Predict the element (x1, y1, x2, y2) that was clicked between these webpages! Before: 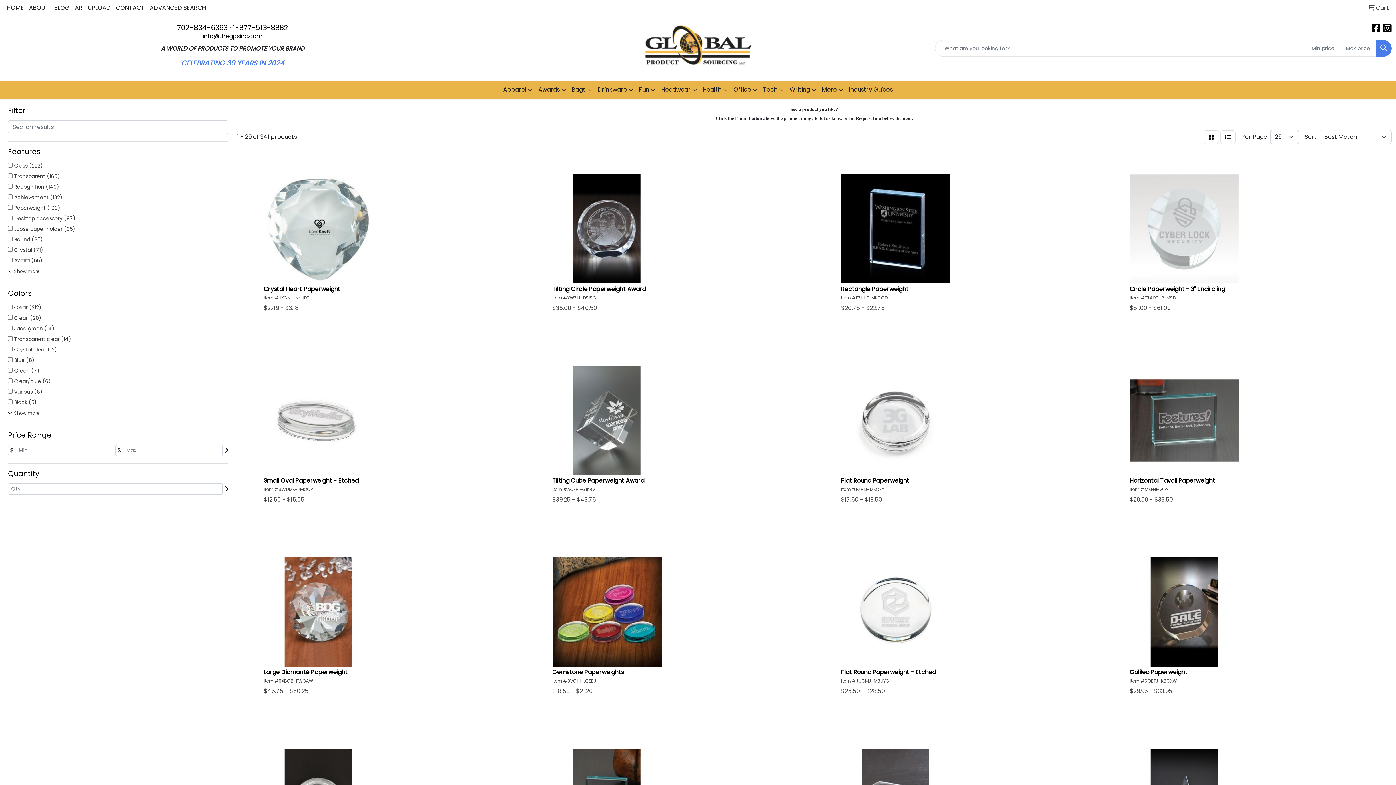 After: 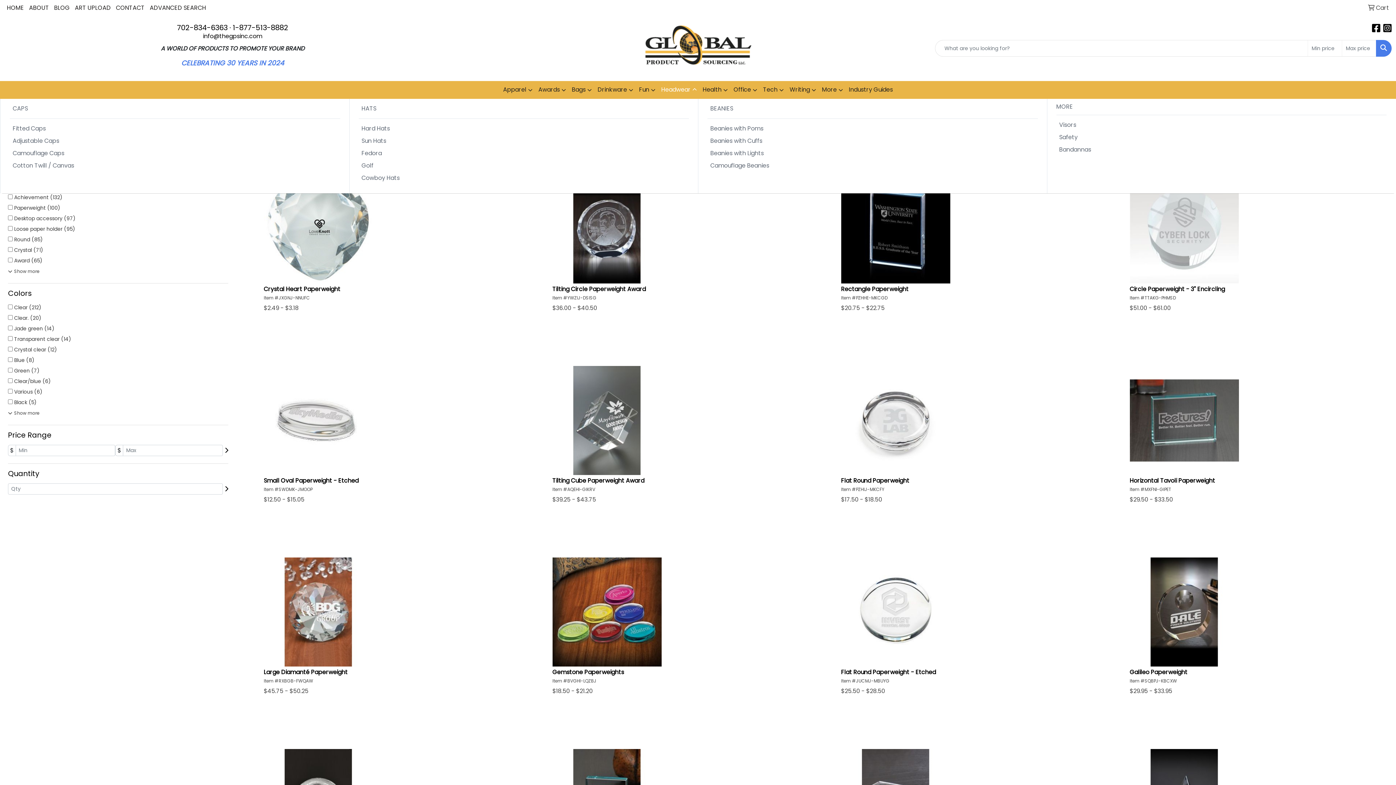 Action: label: Headwear bbox: (658, 81, 700, 98)